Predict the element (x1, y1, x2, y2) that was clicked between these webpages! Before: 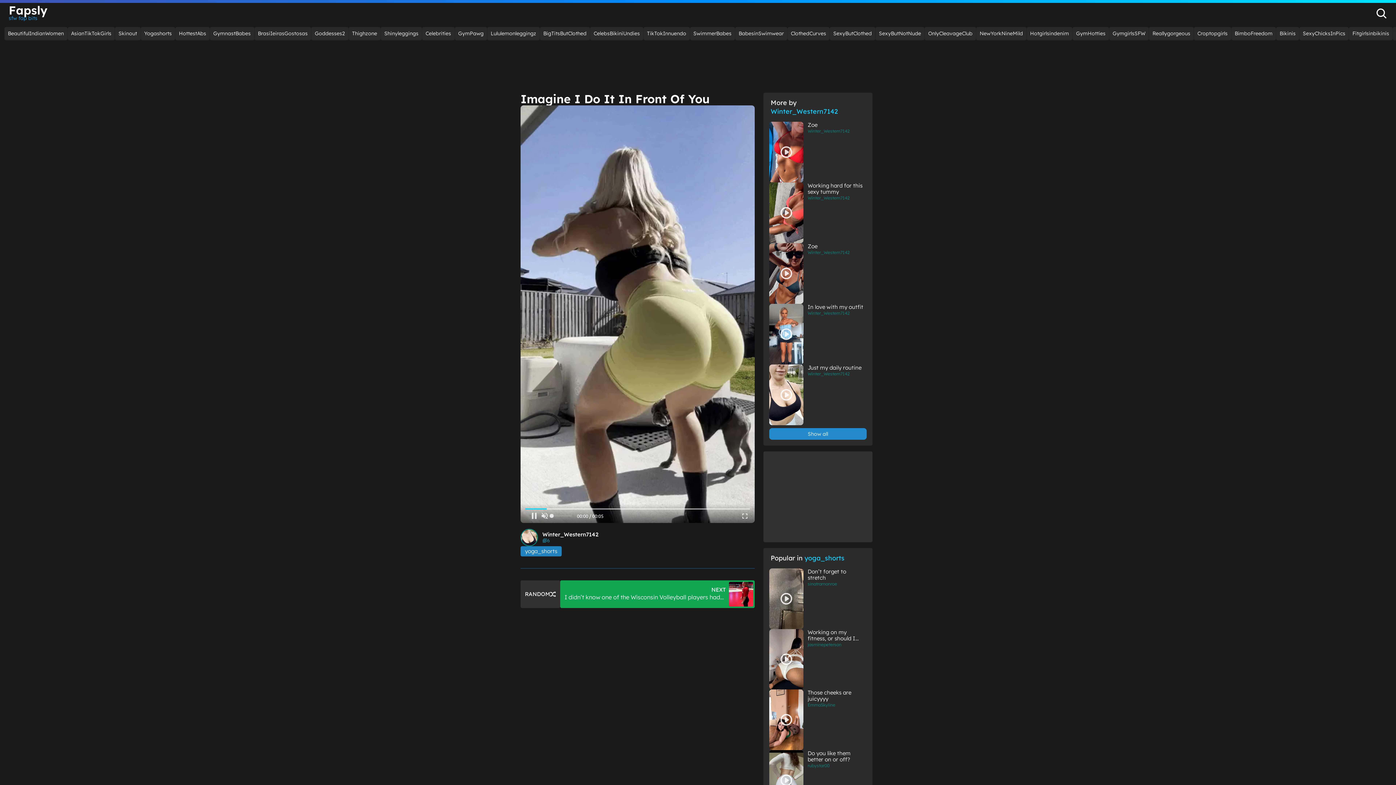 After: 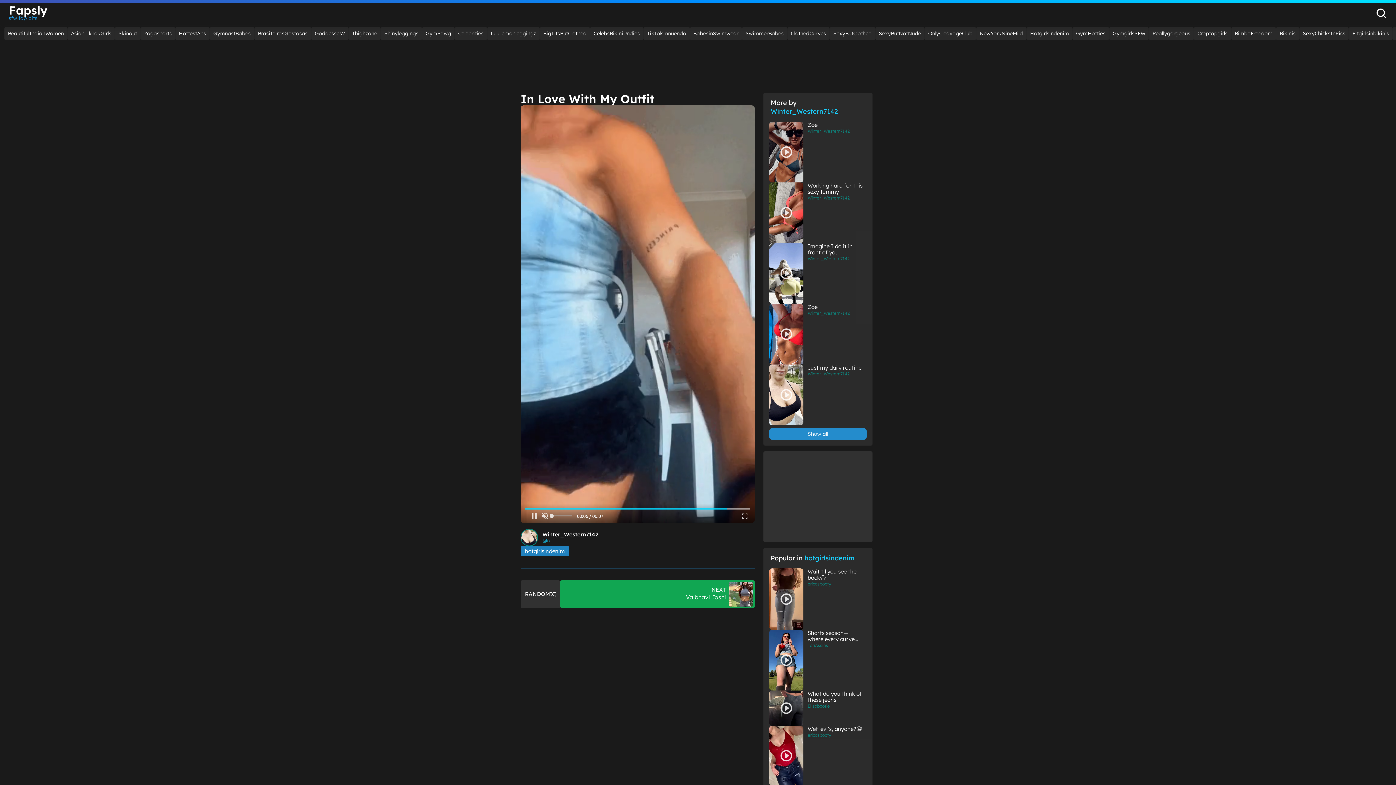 Action: label: In love with my outfit
Winter_Western7142 bbox: (769, 304, 866, 364)